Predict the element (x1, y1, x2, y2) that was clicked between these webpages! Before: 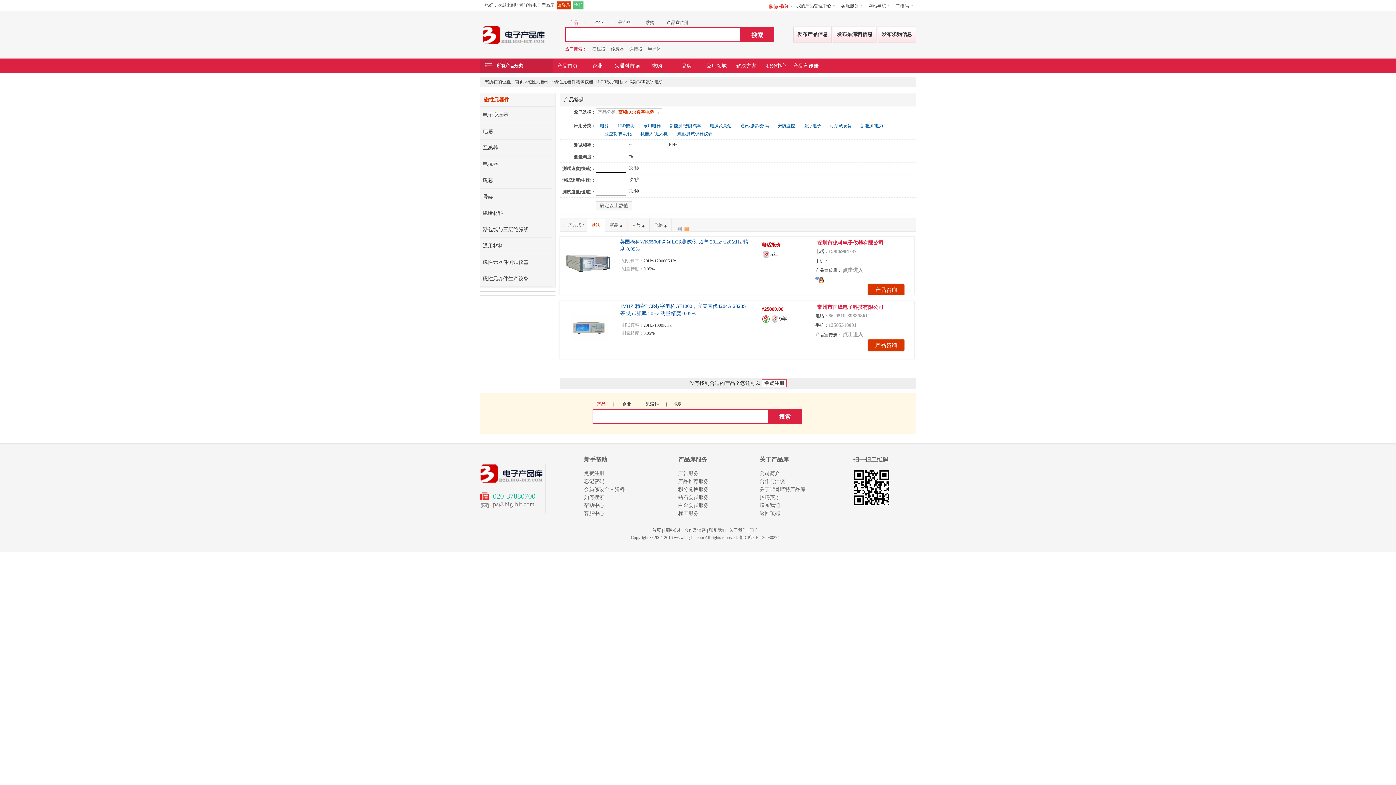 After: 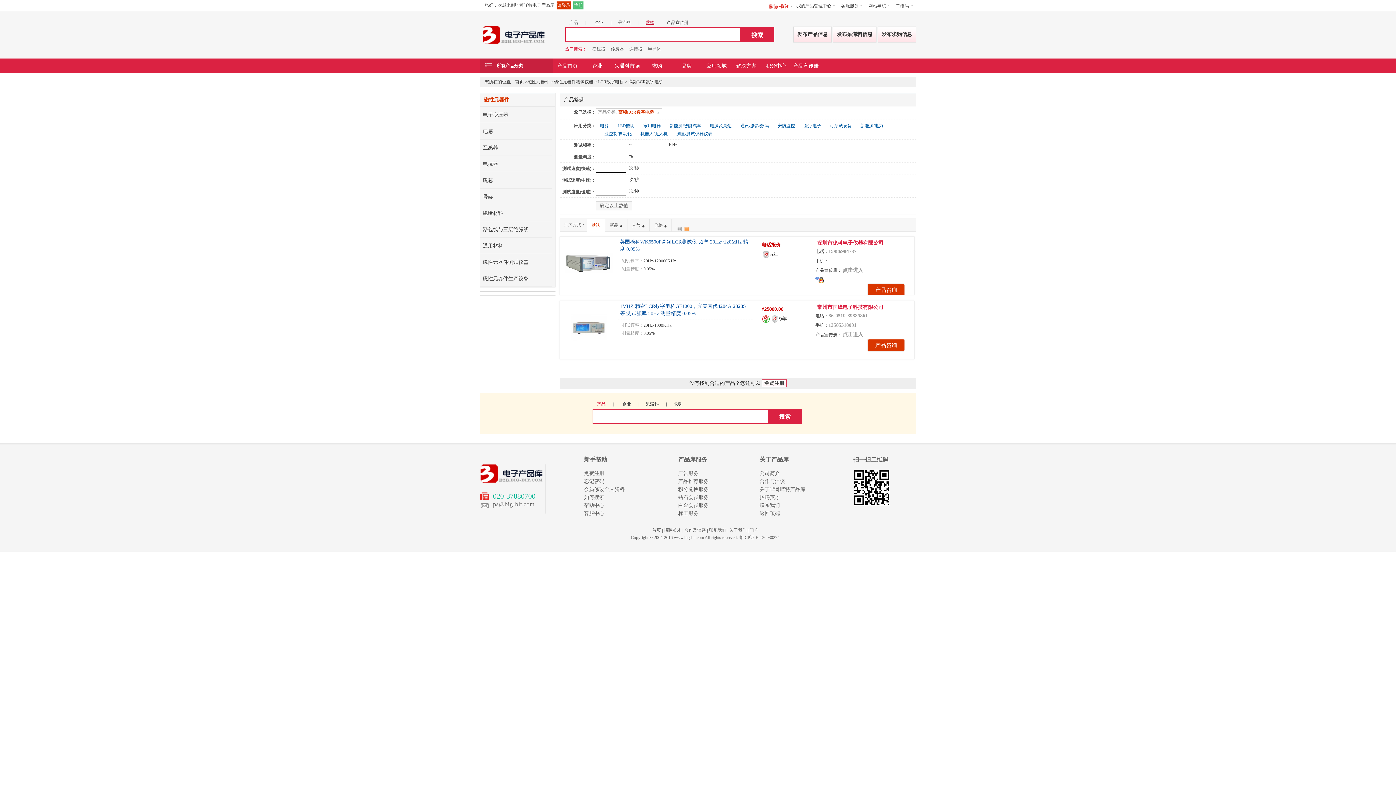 Action: bbox: (645, 20, 654, 25) label: 求购